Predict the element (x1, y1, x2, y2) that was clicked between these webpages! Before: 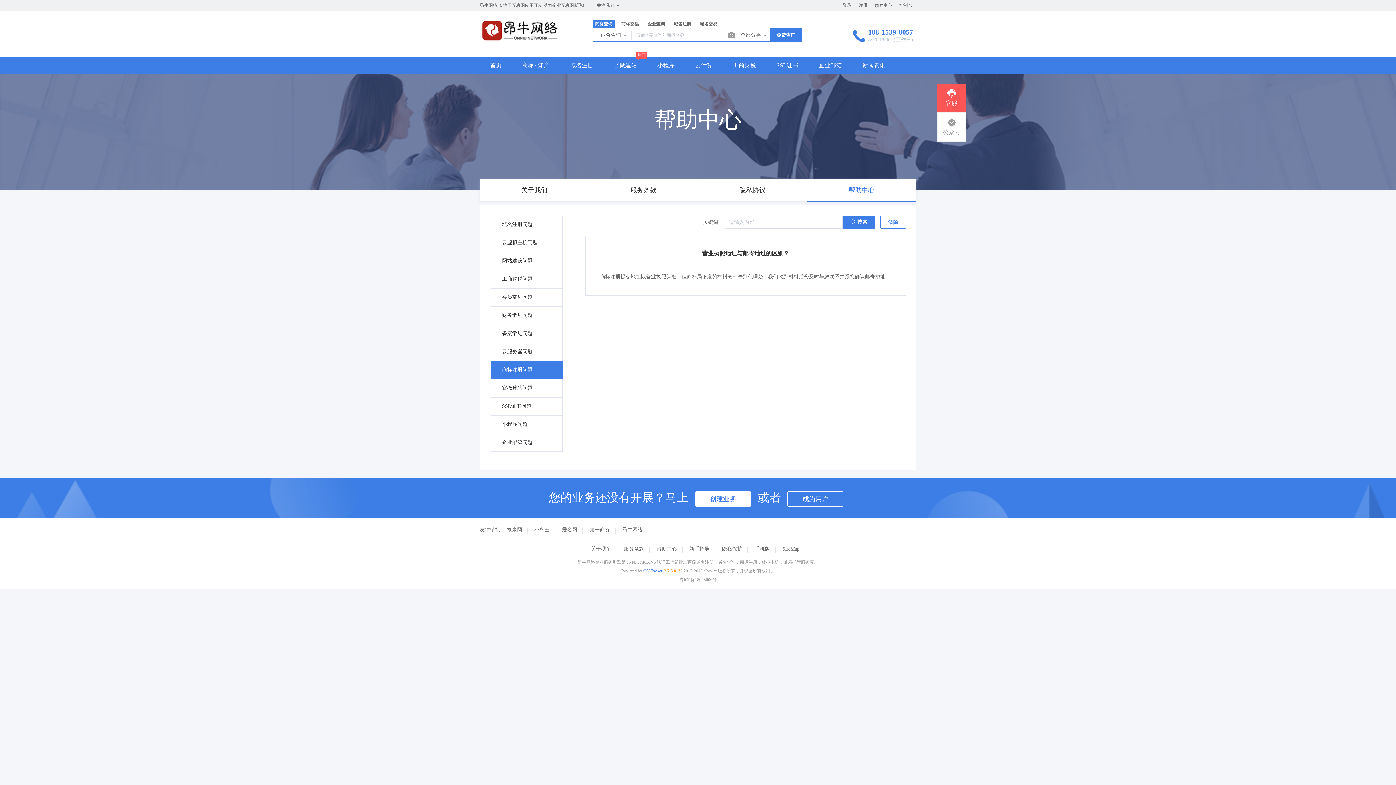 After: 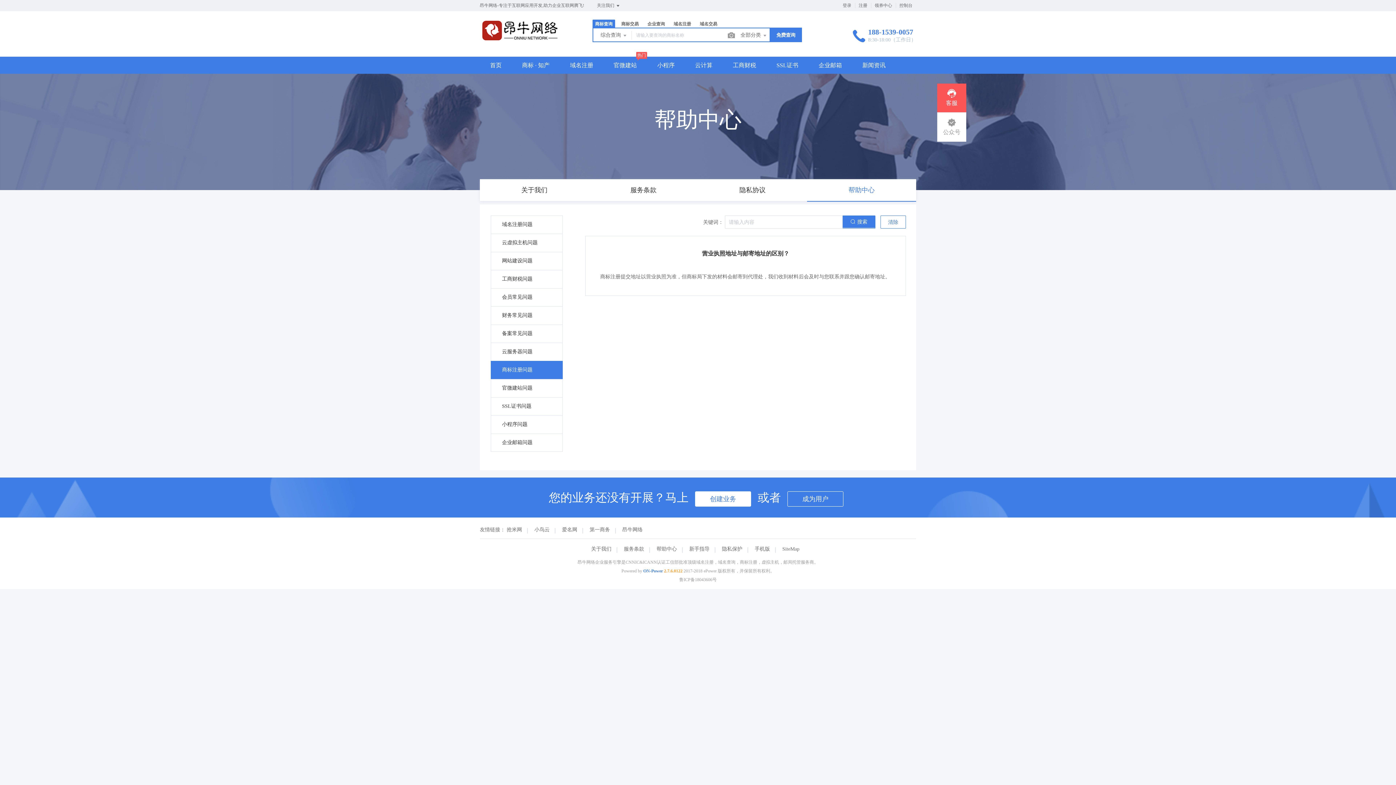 Action: label: ON-Power bbox: (643, 568, 663, 573)